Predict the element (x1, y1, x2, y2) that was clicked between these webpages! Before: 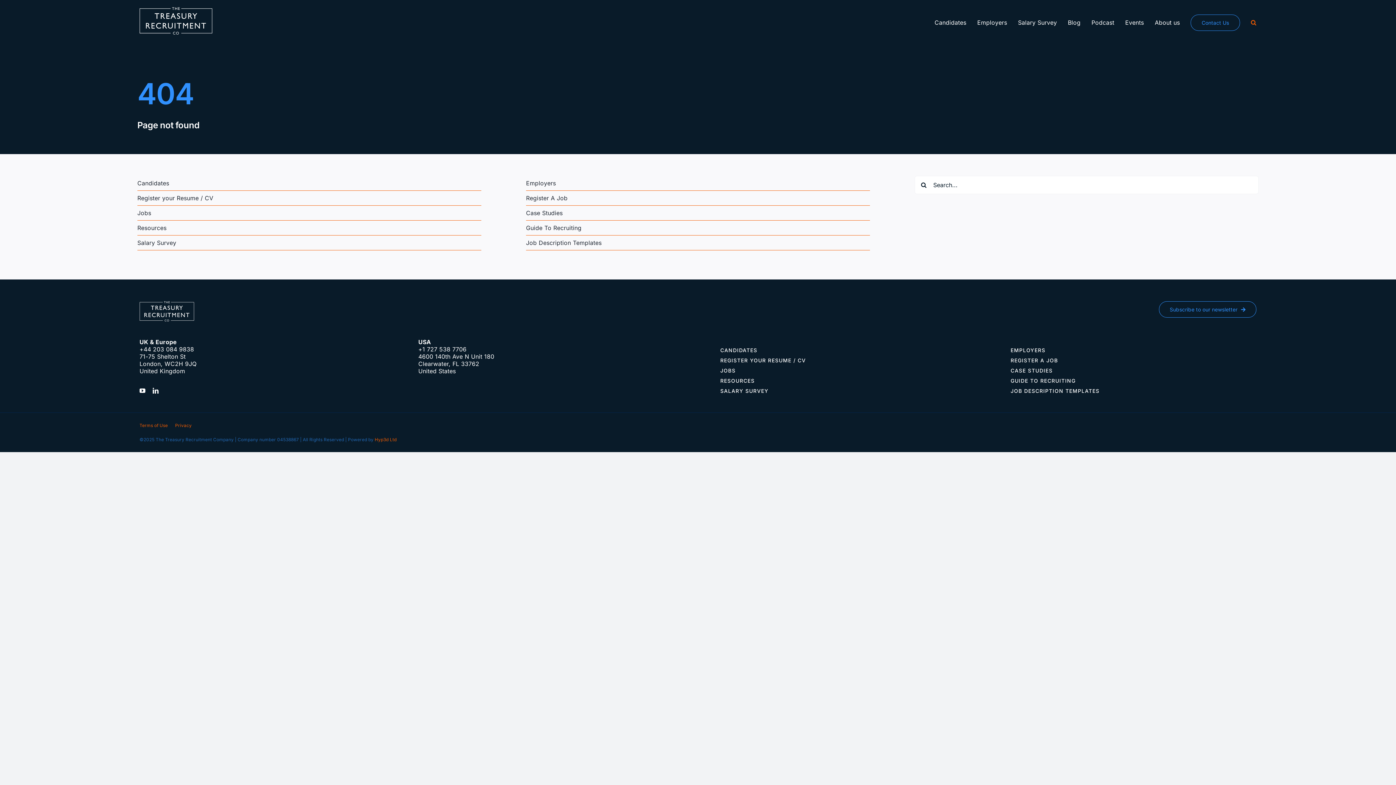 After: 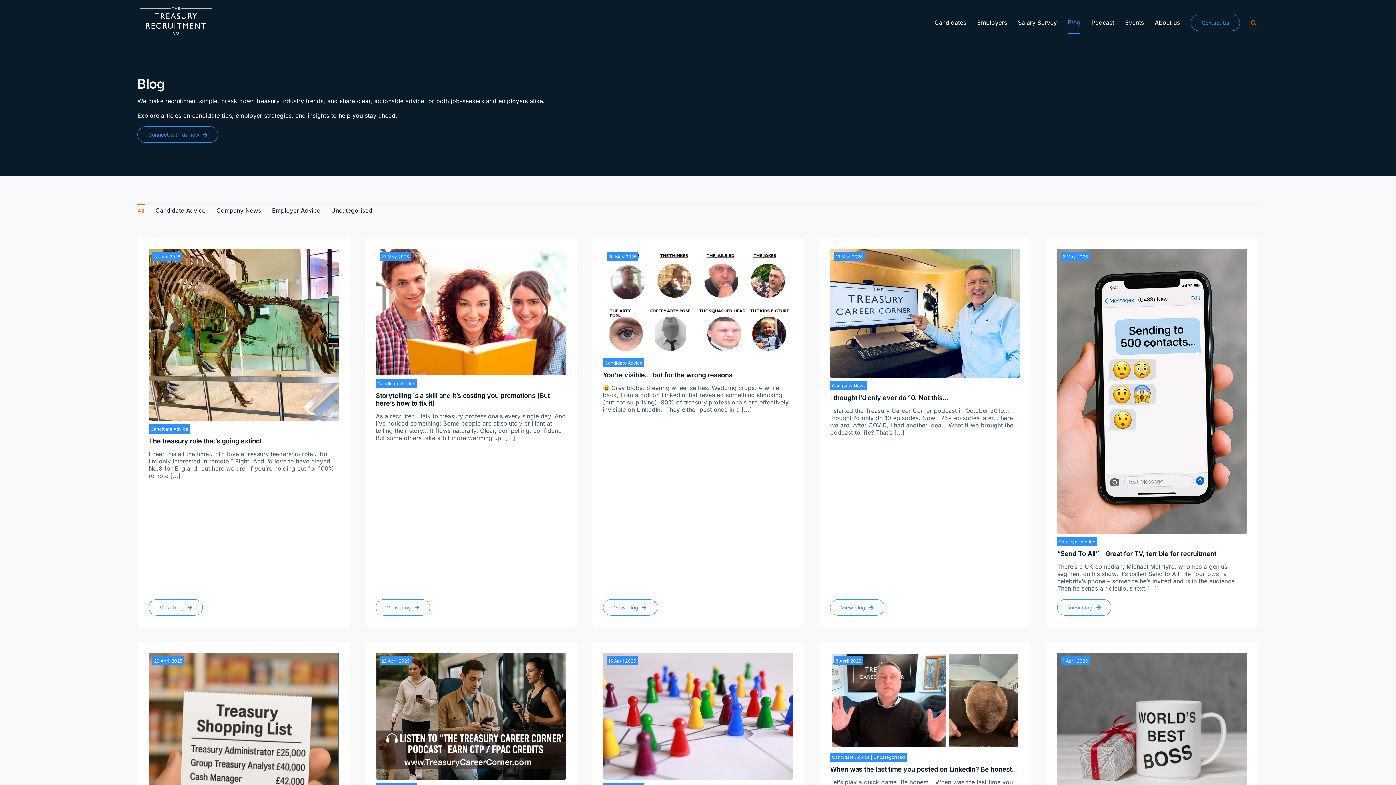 Action: bbox: (1068, 10, 1080, 34) label: Blog